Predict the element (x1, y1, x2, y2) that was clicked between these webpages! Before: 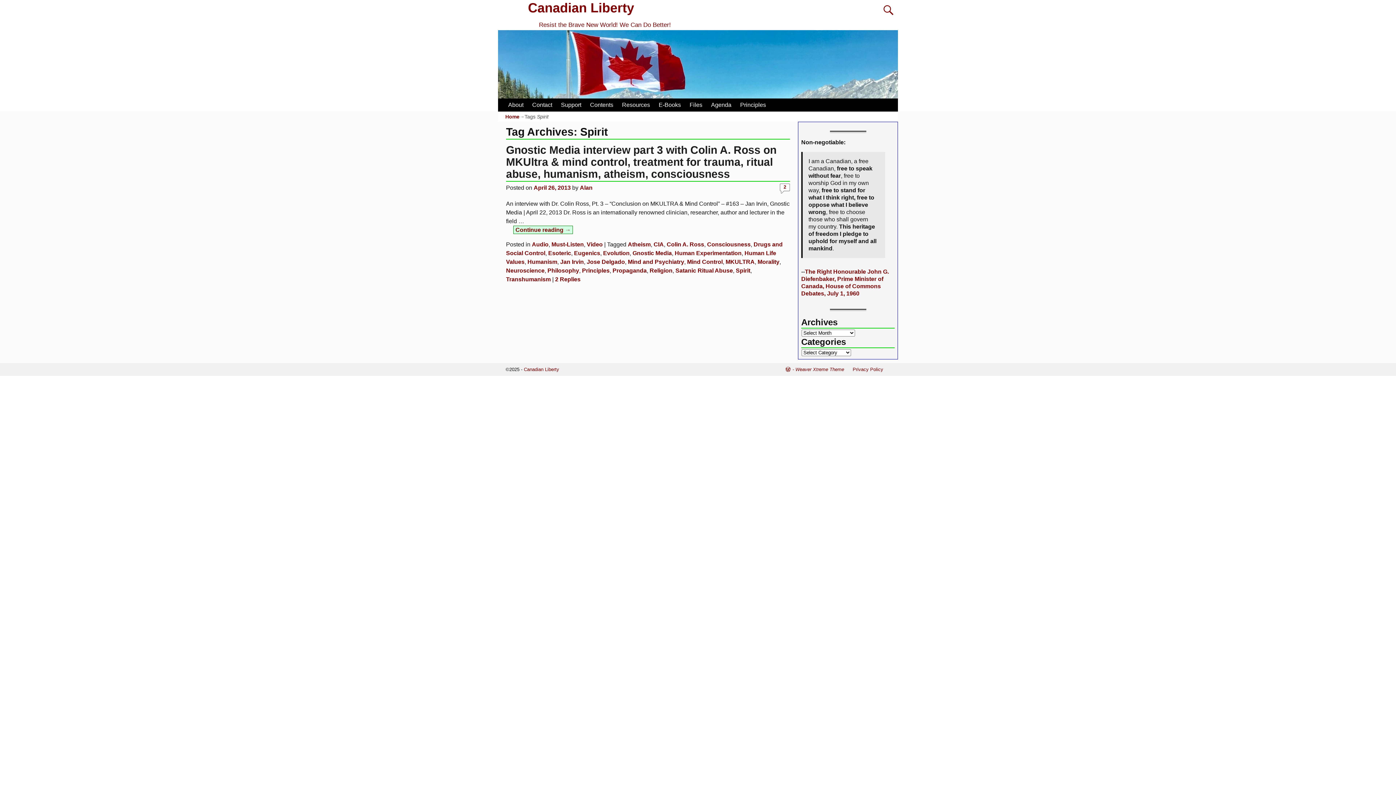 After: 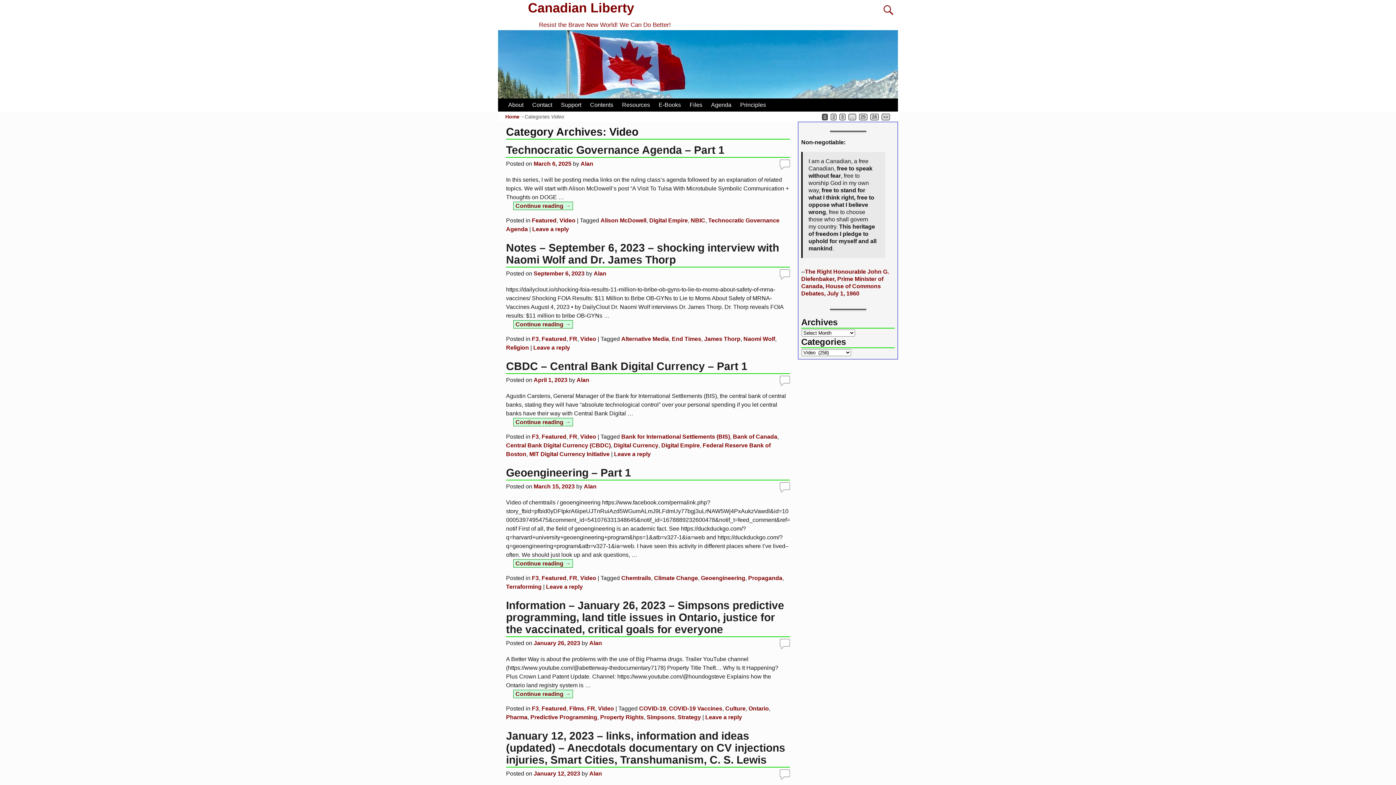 Action: label: Video bbox: (586, 241, 602, 247)